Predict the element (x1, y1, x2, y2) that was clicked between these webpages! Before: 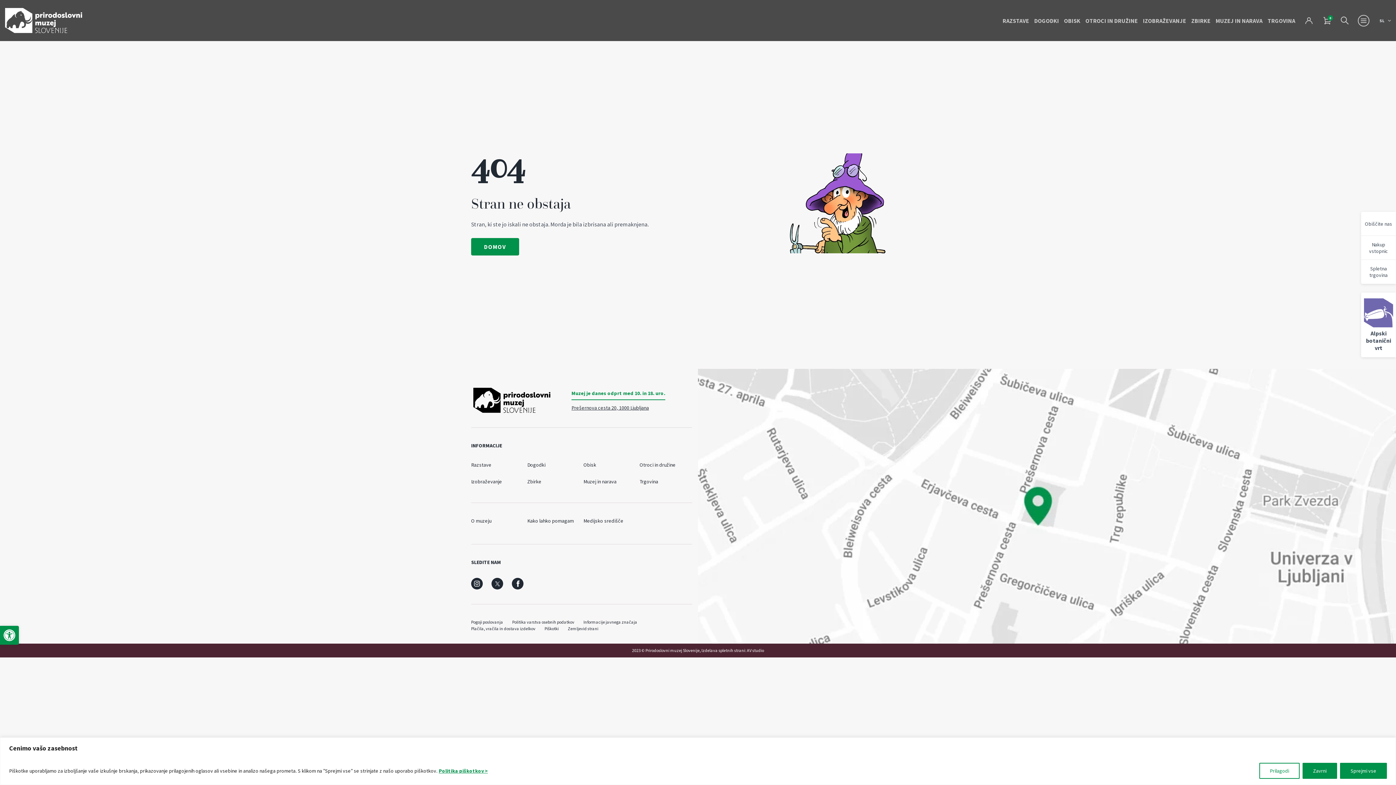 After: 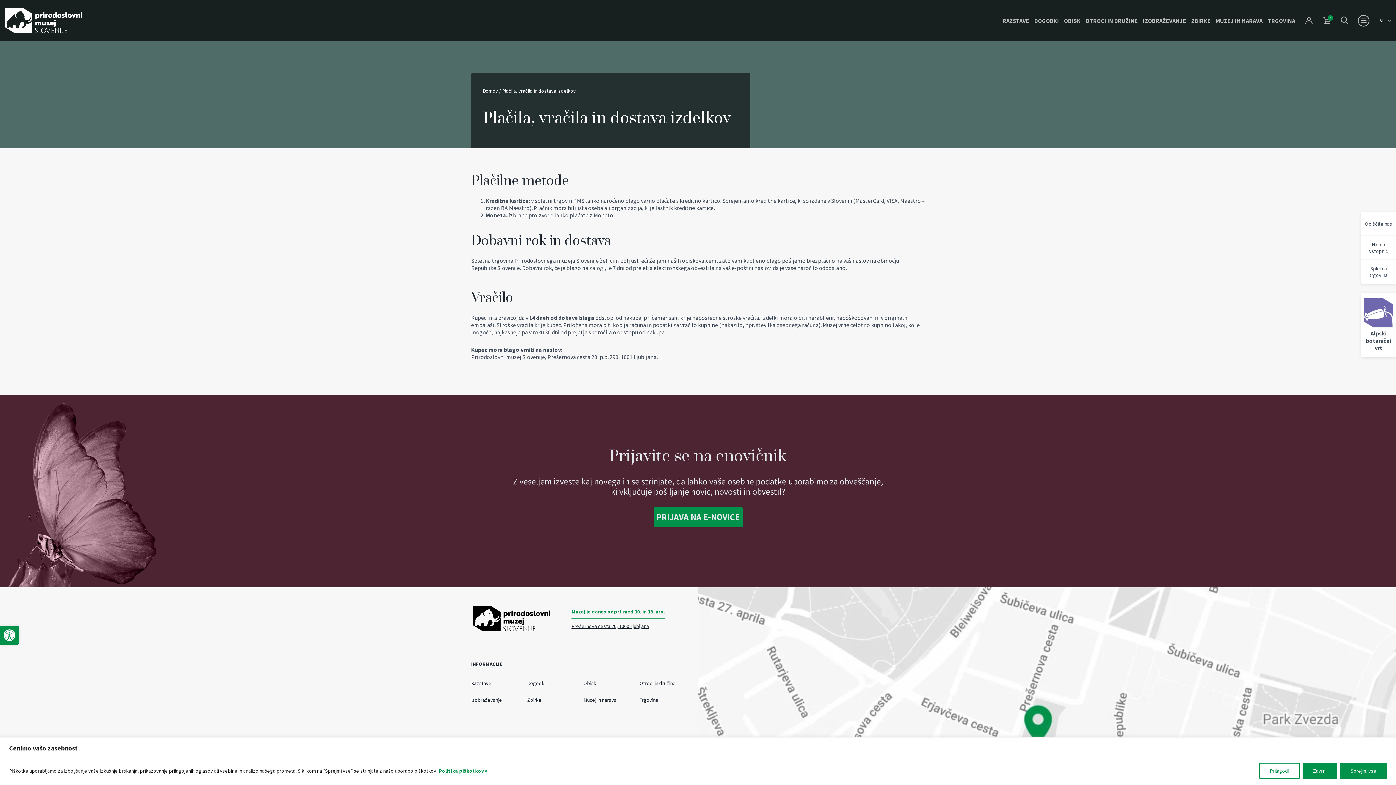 Action: bbox: (471, 626, 535, 631) label: Plačila, vračila in dostava izdelkov